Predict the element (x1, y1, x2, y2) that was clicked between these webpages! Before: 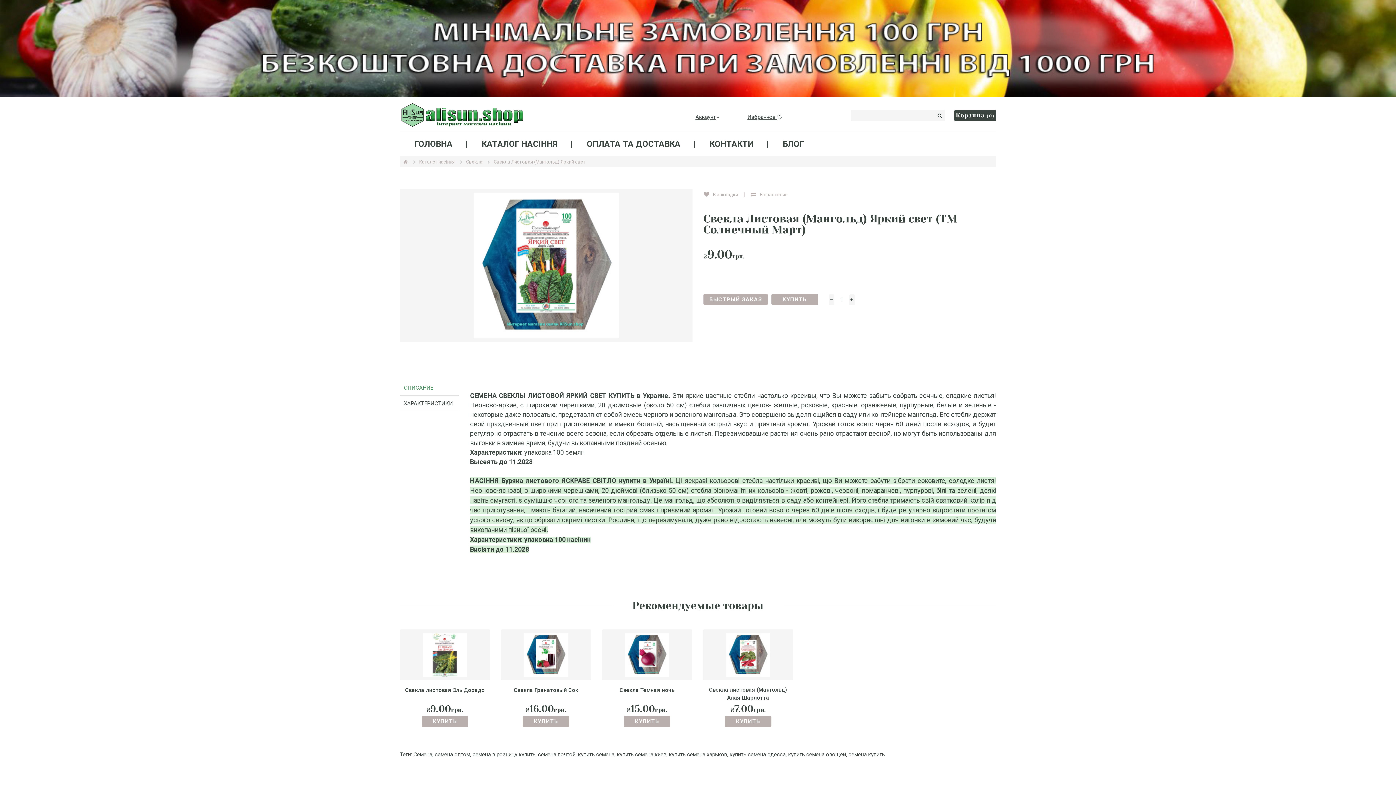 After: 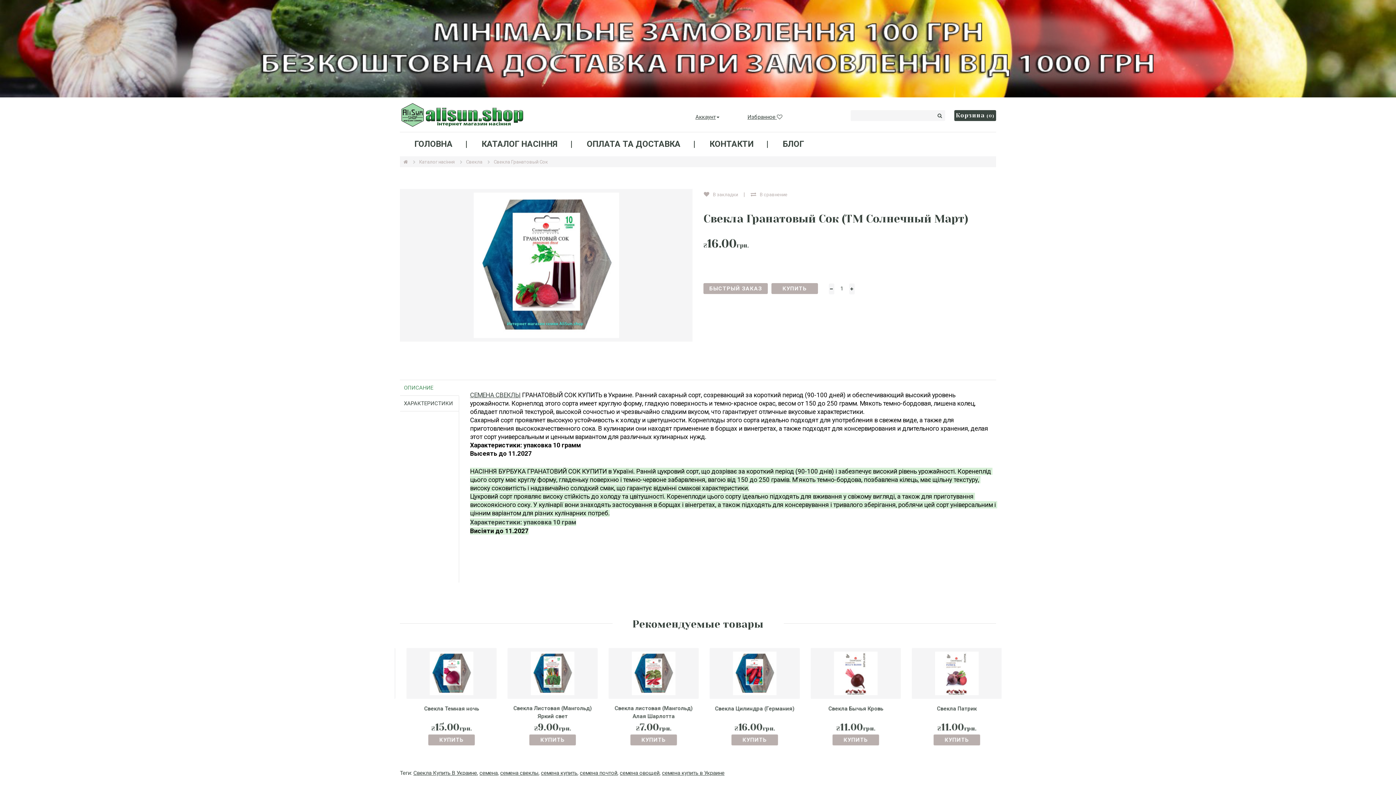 Action: bbox: (514, 687, 578, 693) label: Свекла Гранатовый Сок